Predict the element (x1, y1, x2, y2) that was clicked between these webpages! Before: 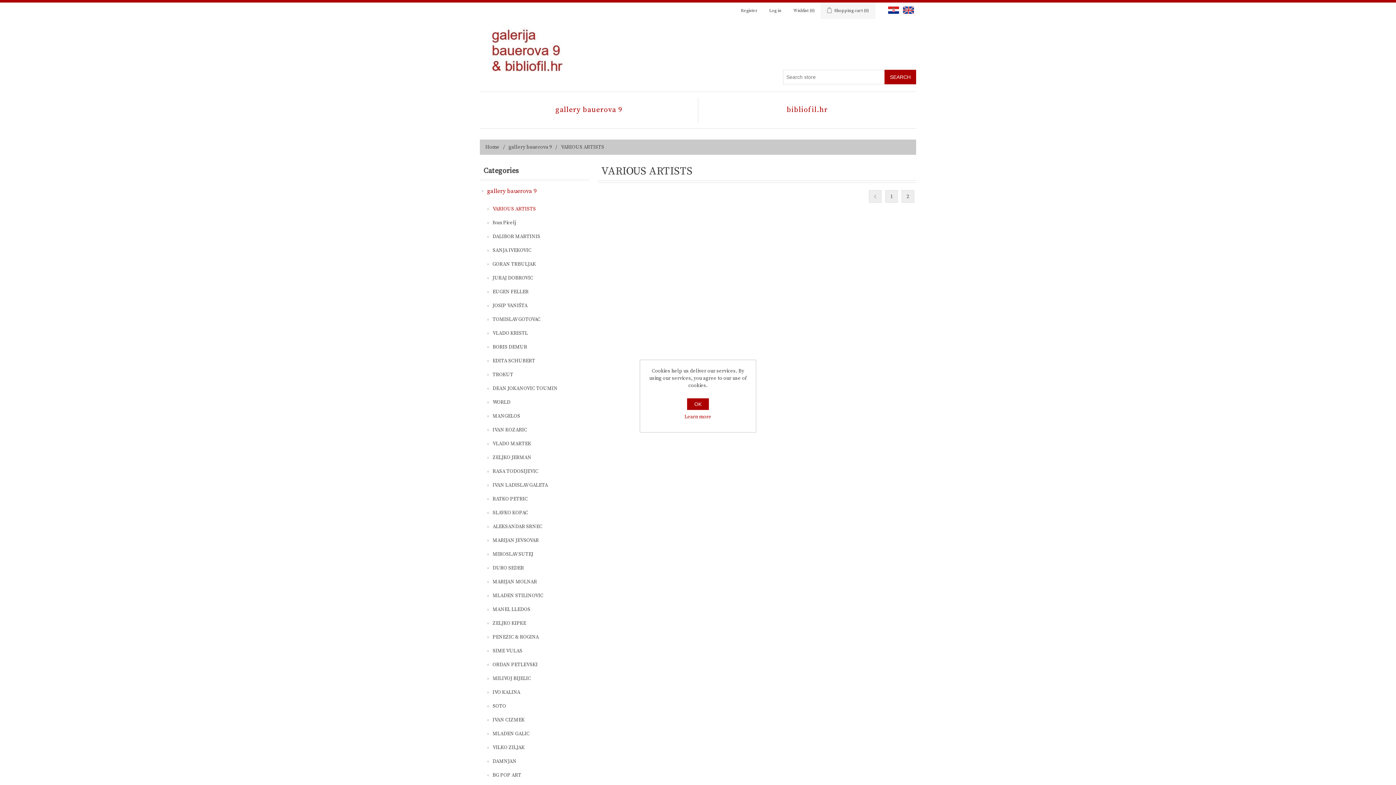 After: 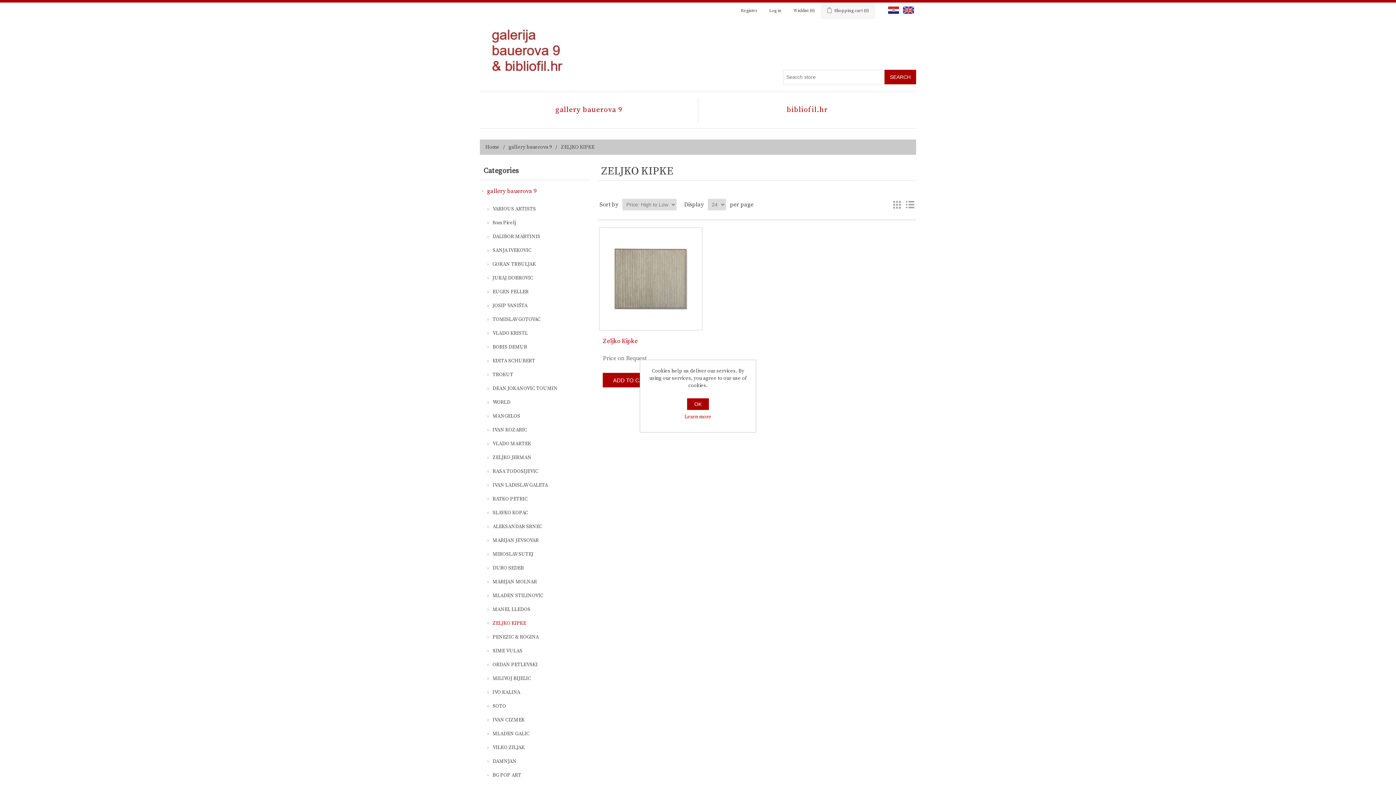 Action: bbox: (492, 618, 526, 628) label: ZELJKO KIPKE